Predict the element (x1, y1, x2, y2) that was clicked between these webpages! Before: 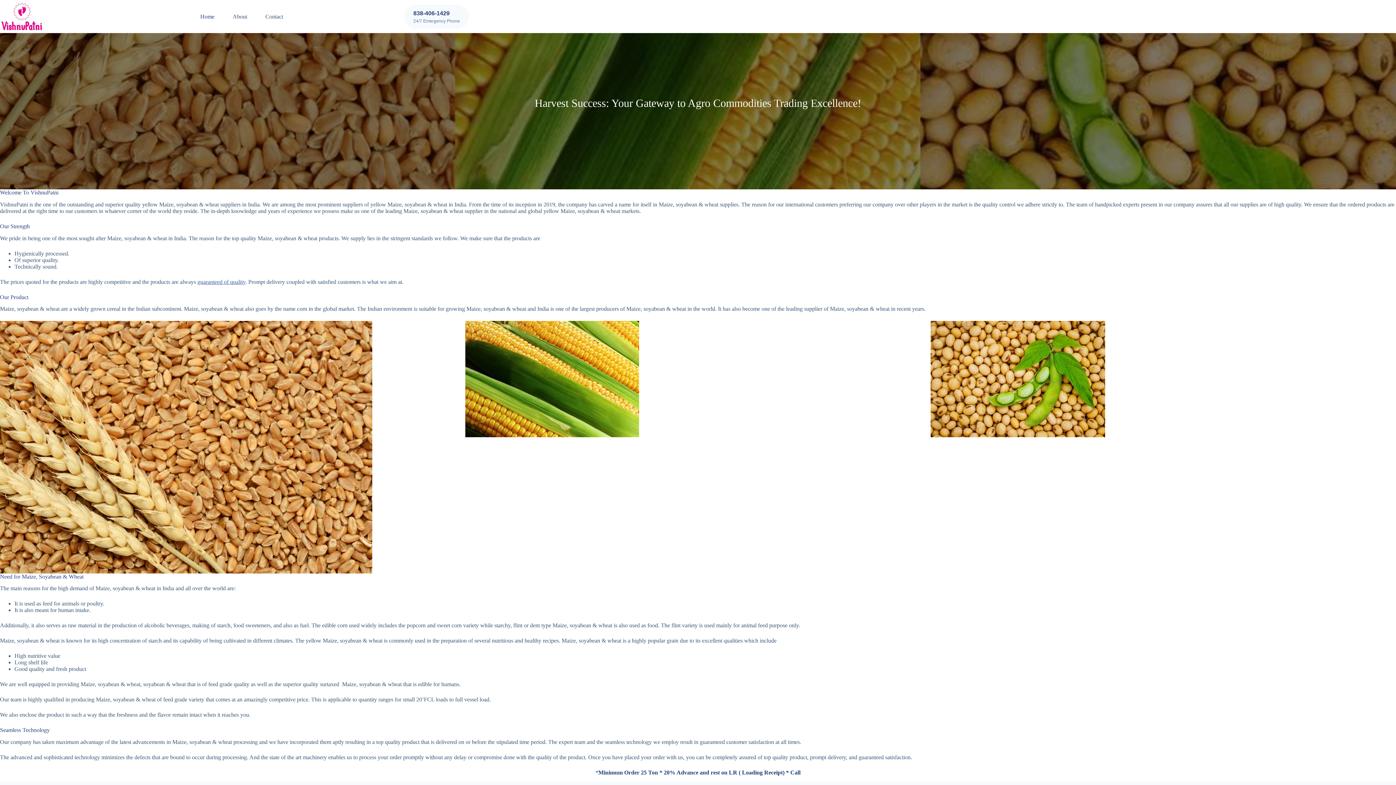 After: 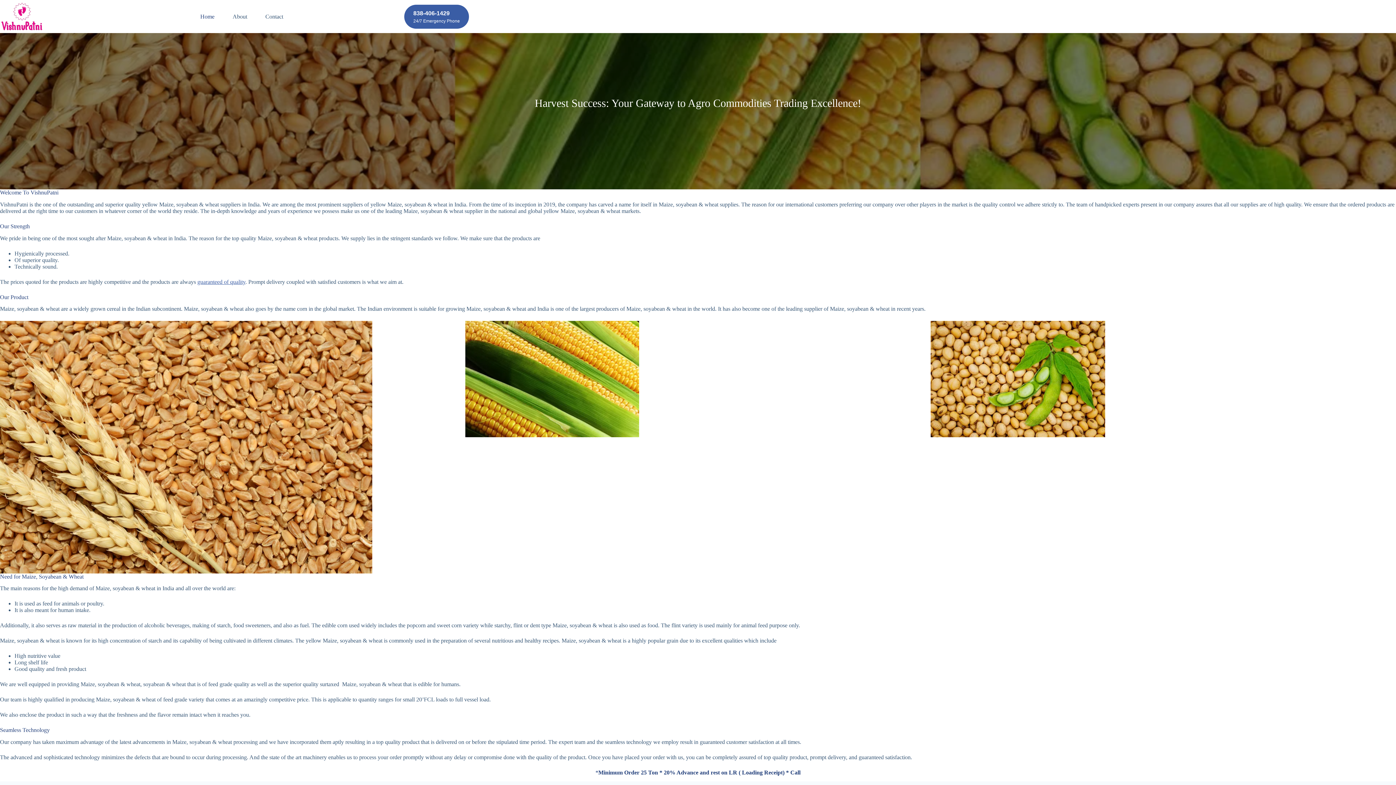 Action: label: 838-406-1429 bbox: (404, 4, 469, 28)